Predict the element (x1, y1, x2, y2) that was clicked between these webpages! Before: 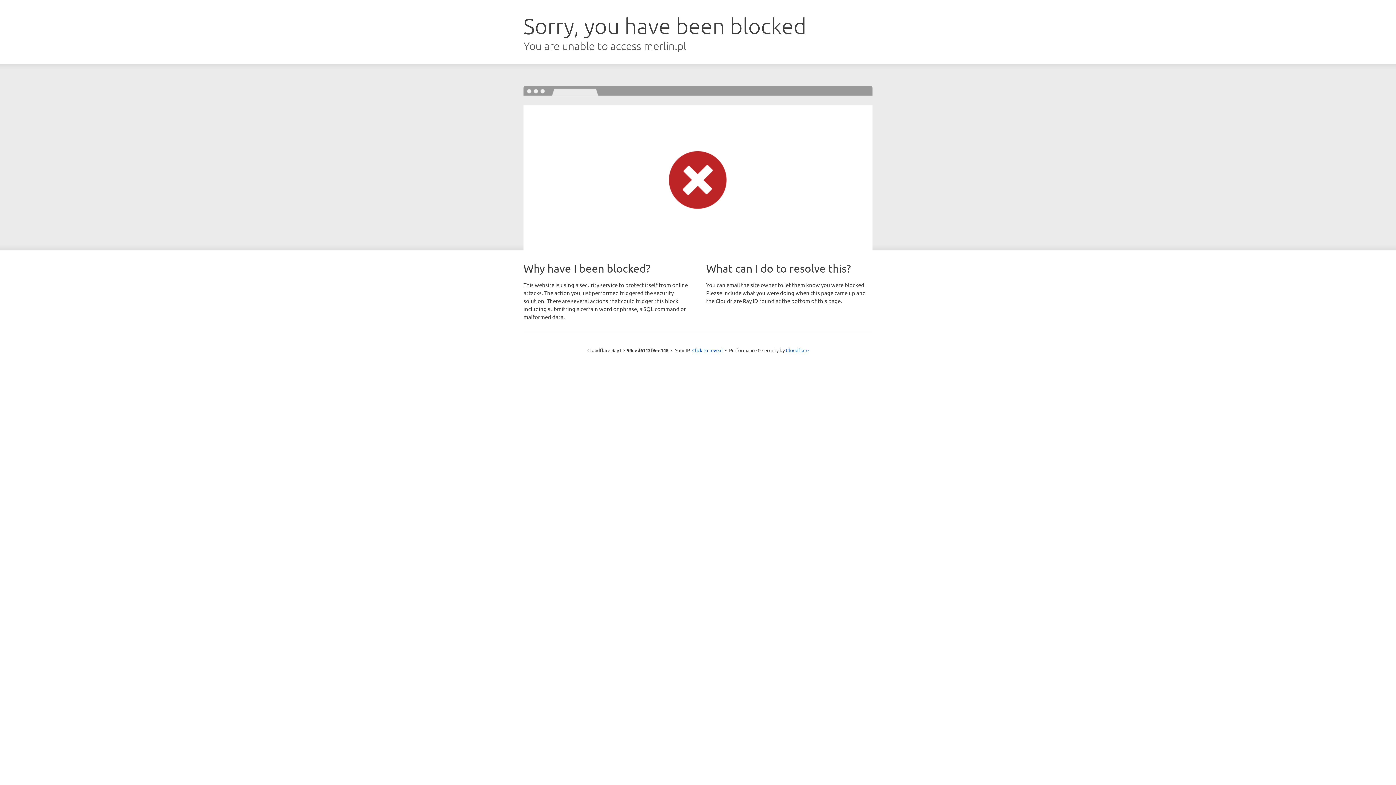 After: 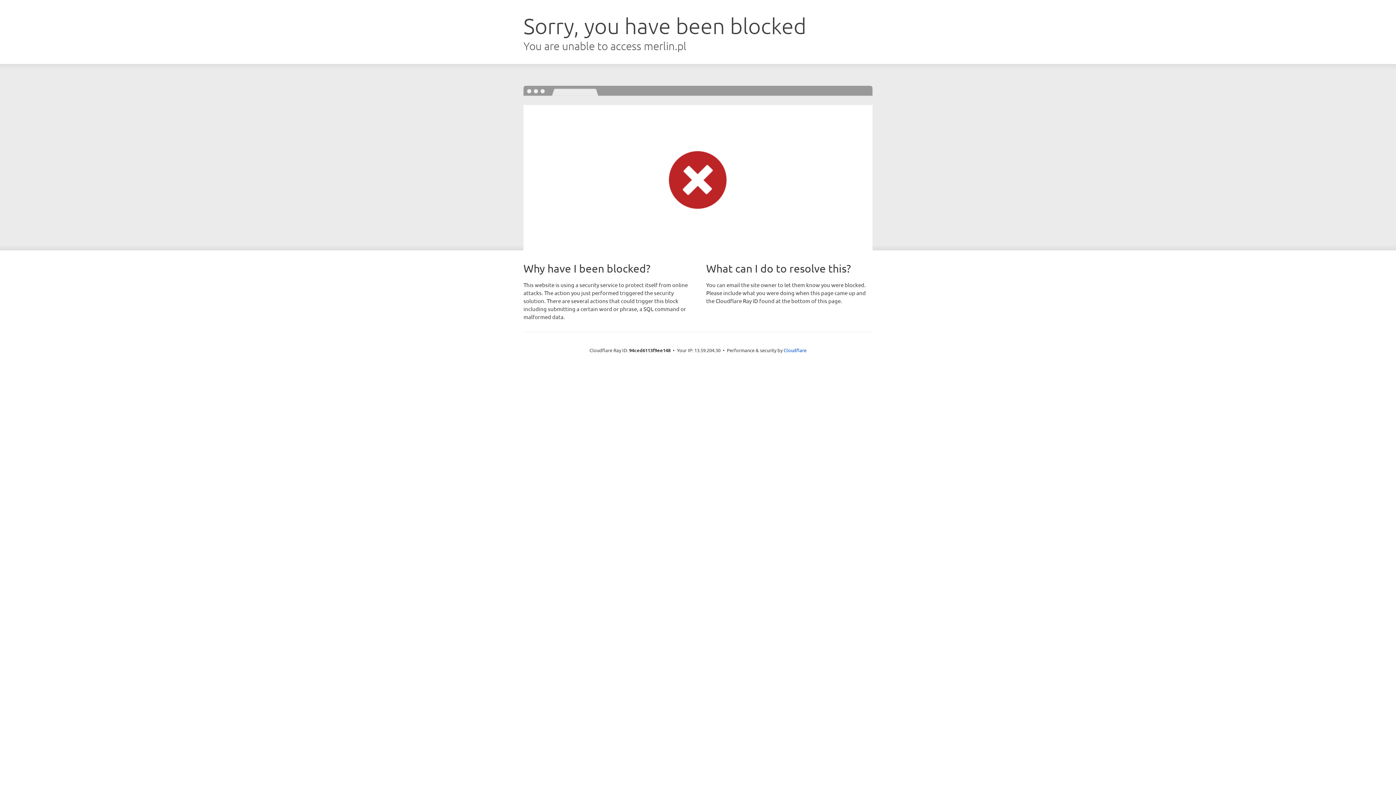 Action: label: Click to reveal bbox: (692, 346, 722, 353)